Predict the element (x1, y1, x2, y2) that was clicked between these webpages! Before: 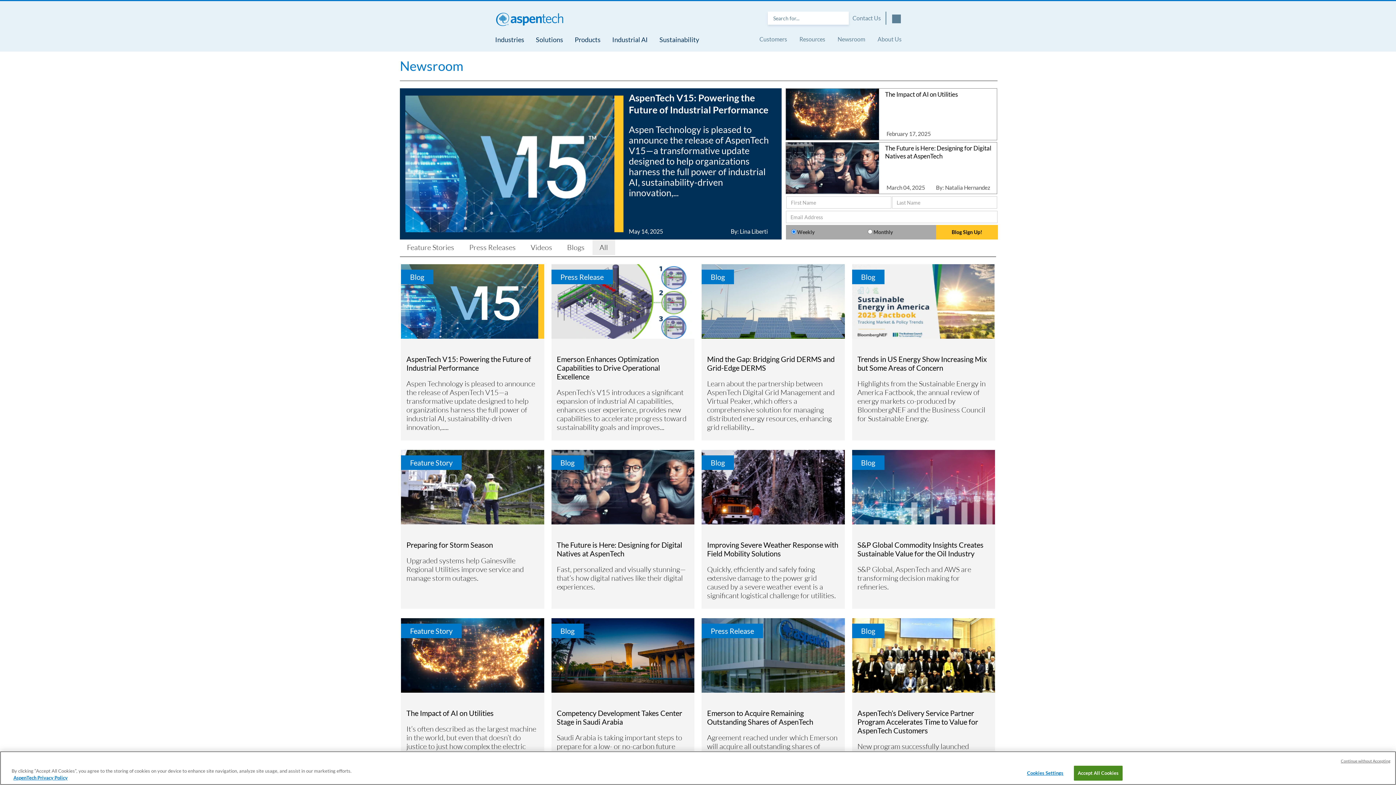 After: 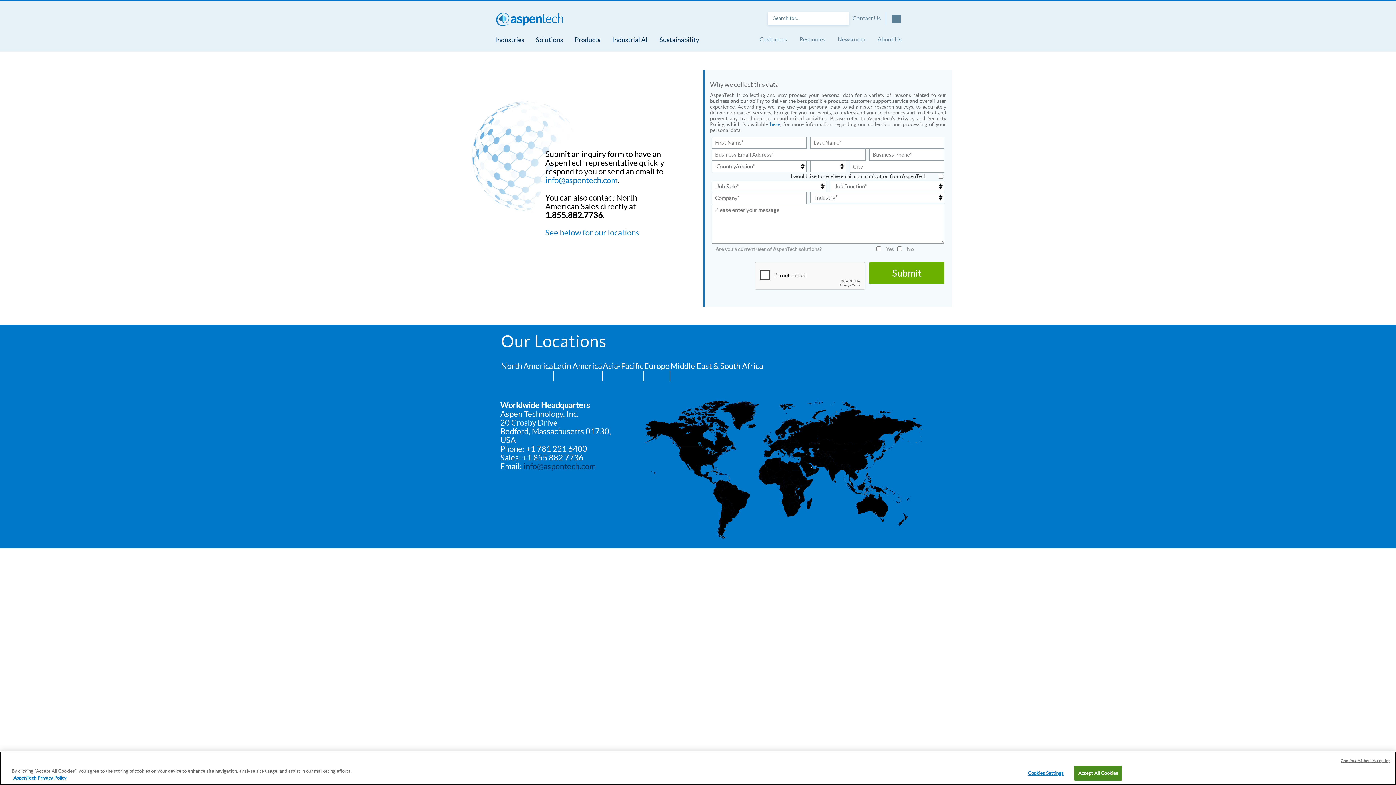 Action: label: Contact Us bbox: (852, 14, 881, 21)